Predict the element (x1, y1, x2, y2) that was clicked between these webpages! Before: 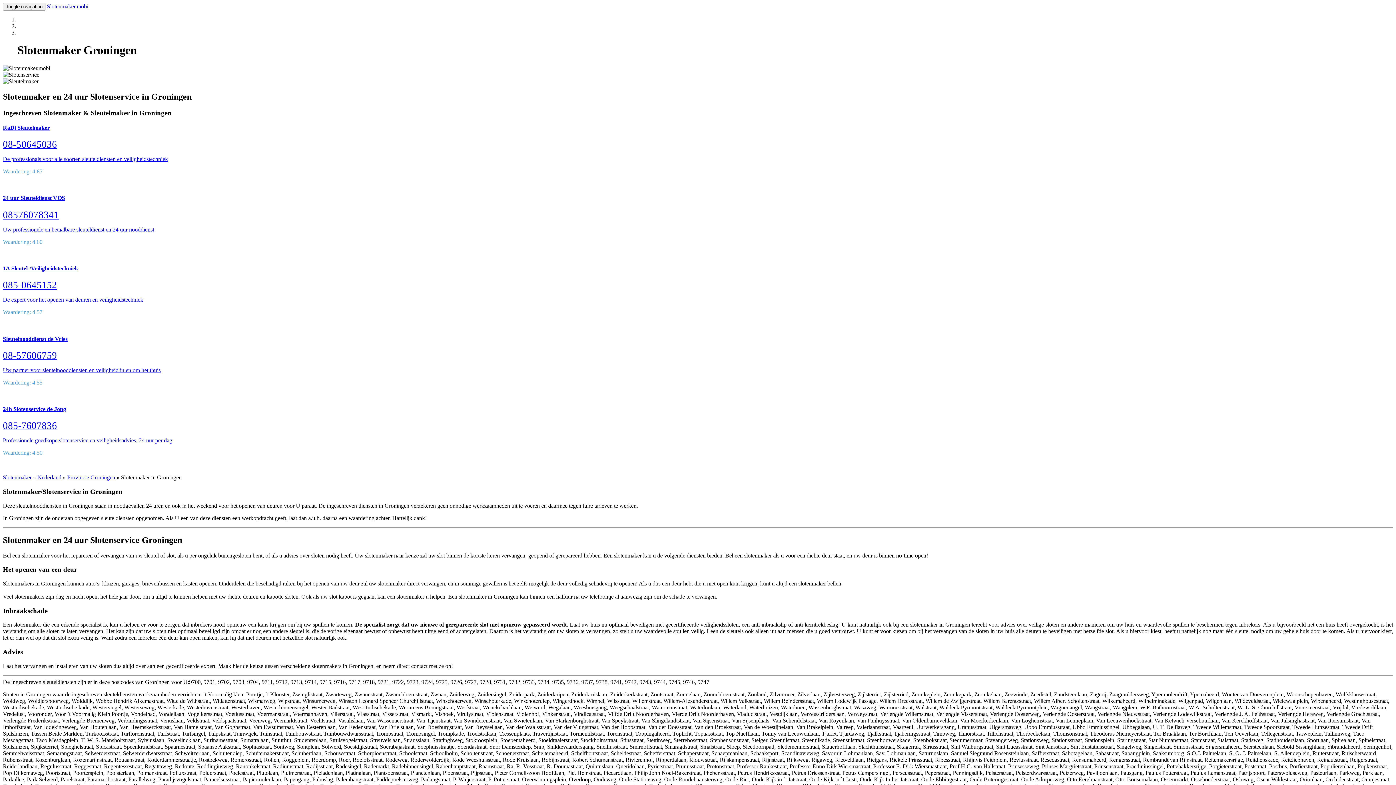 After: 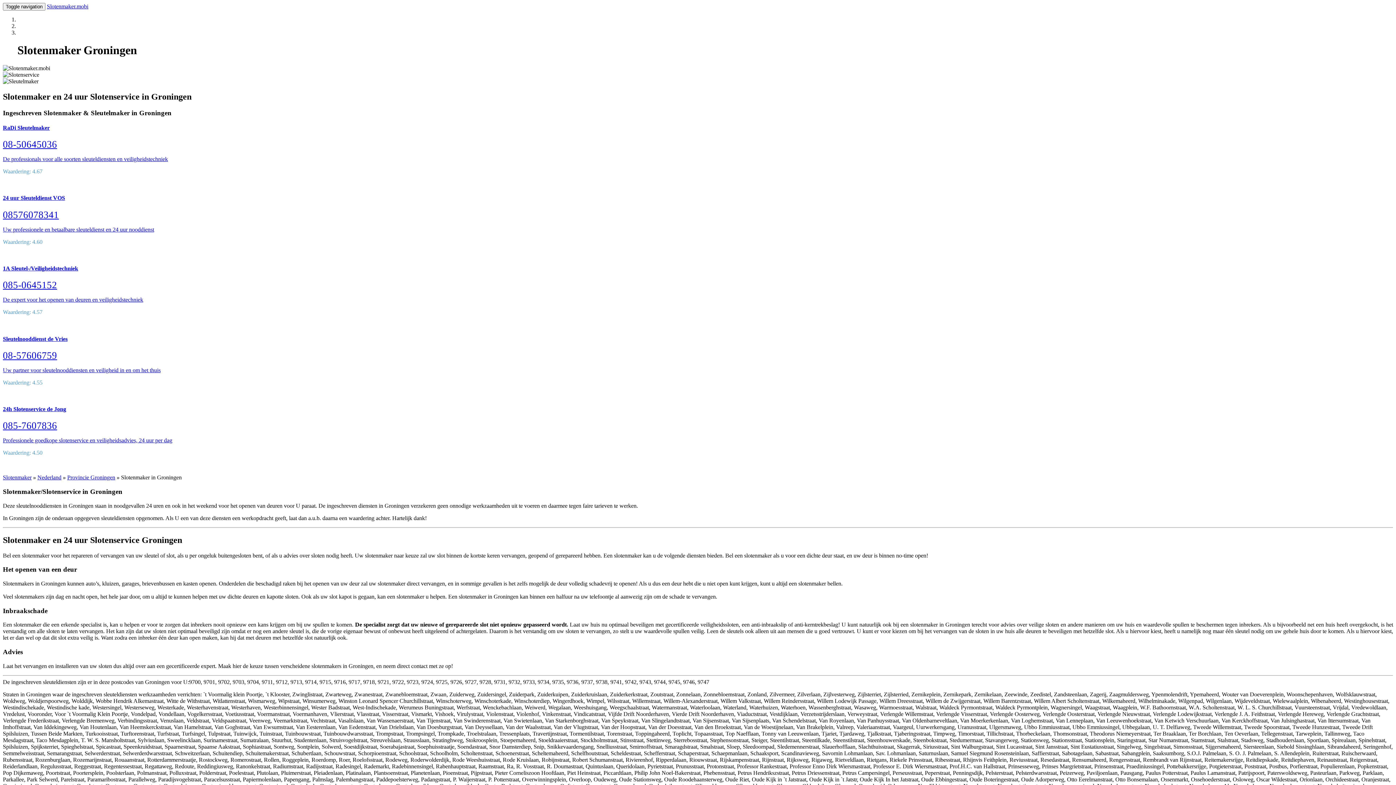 Action: label: Sleutelnooddienst de Vries
08-57606759

Uw partner voor sleutelnooddiensten en veiligheid in en om het thuis bbox: (2, 335, 1393, 373)